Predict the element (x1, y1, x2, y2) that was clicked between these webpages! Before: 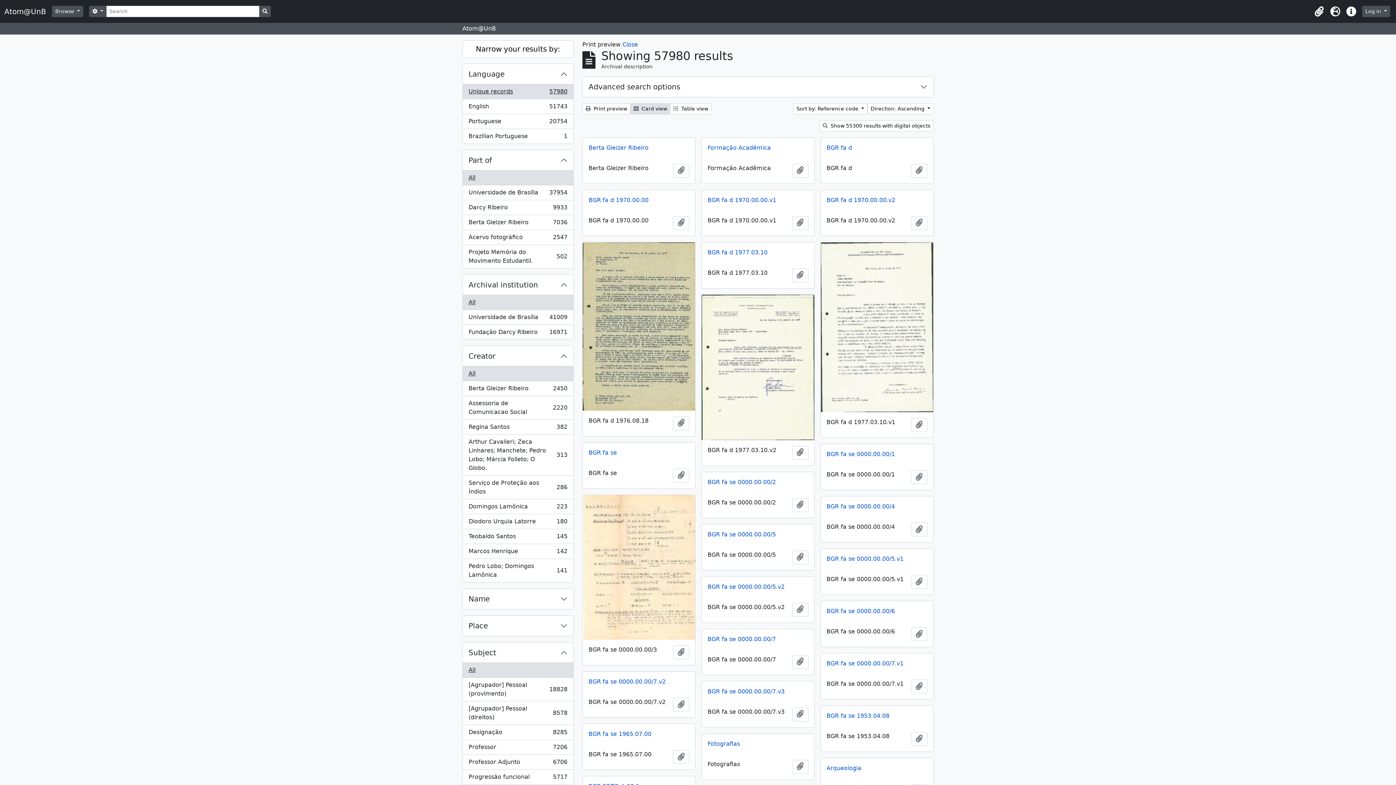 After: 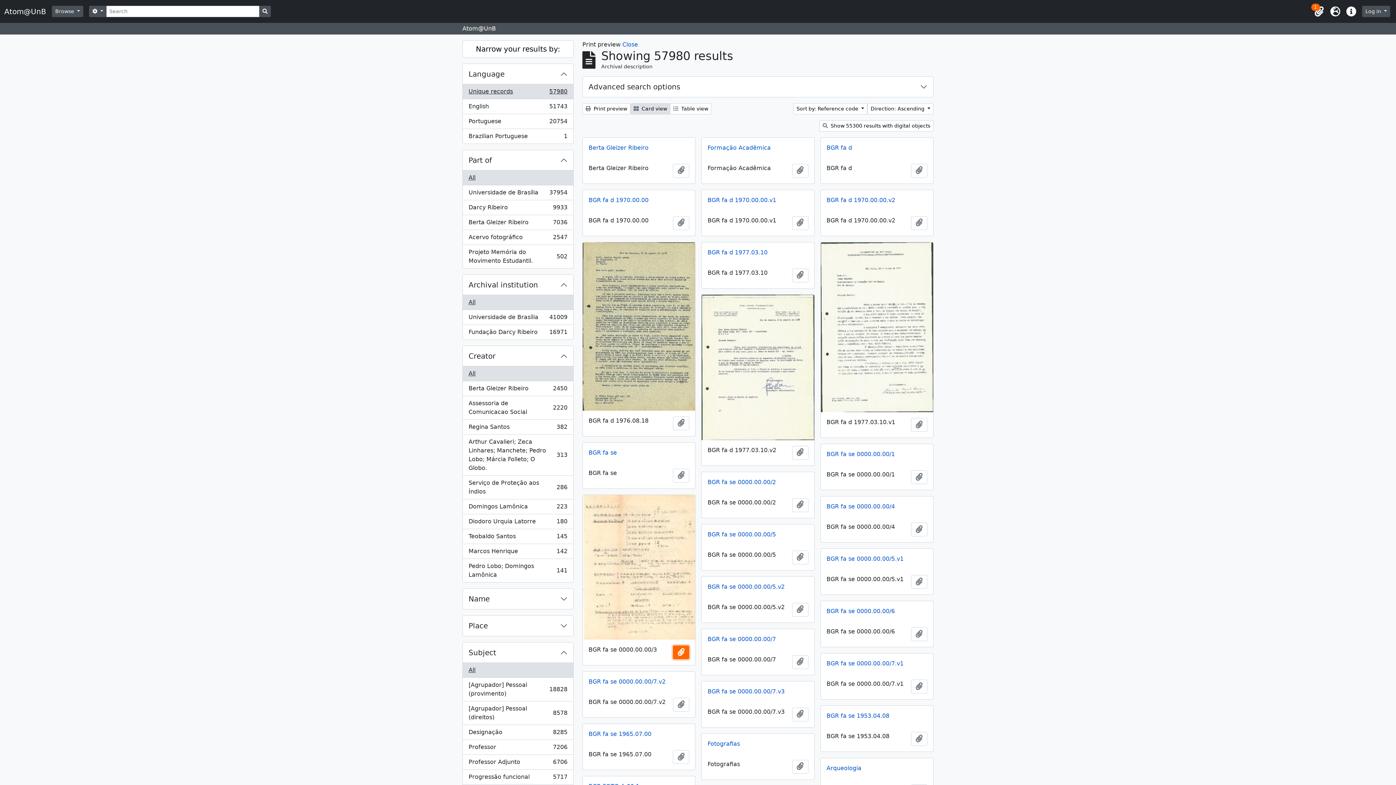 Action: label: Add to clipboard bbox: (673, 645, 689, 659)